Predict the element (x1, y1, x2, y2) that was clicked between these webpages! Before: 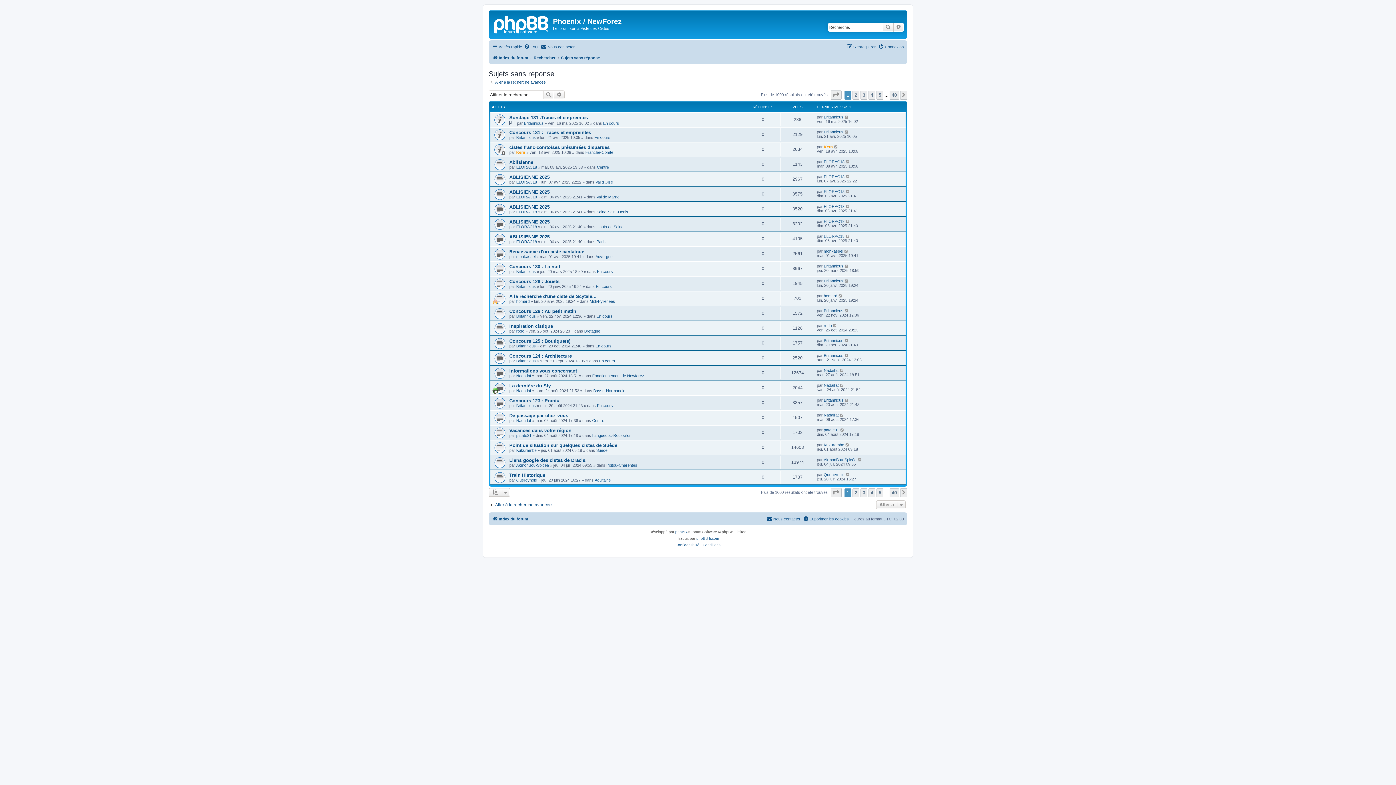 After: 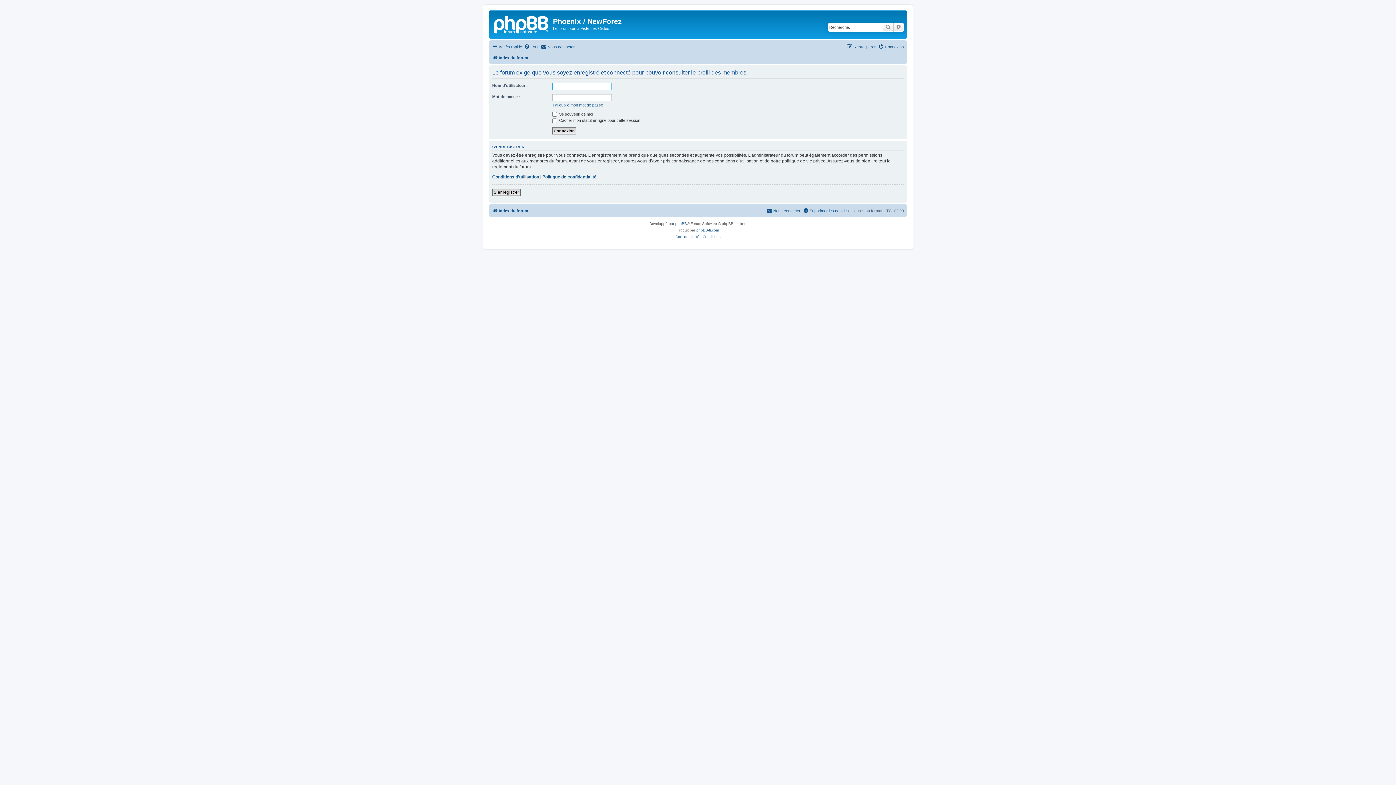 Action: bbox: (516, 448, 536, 452) label: Kukurambe